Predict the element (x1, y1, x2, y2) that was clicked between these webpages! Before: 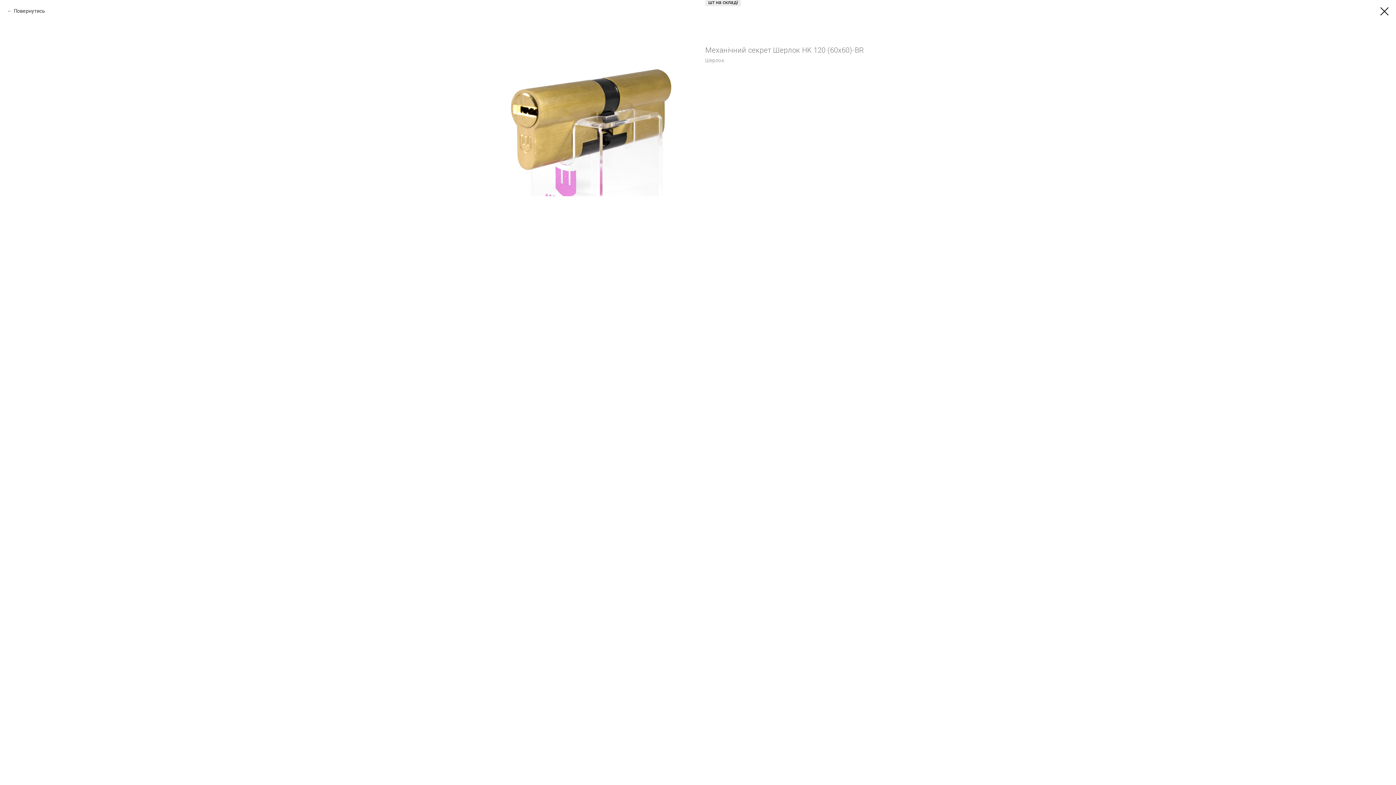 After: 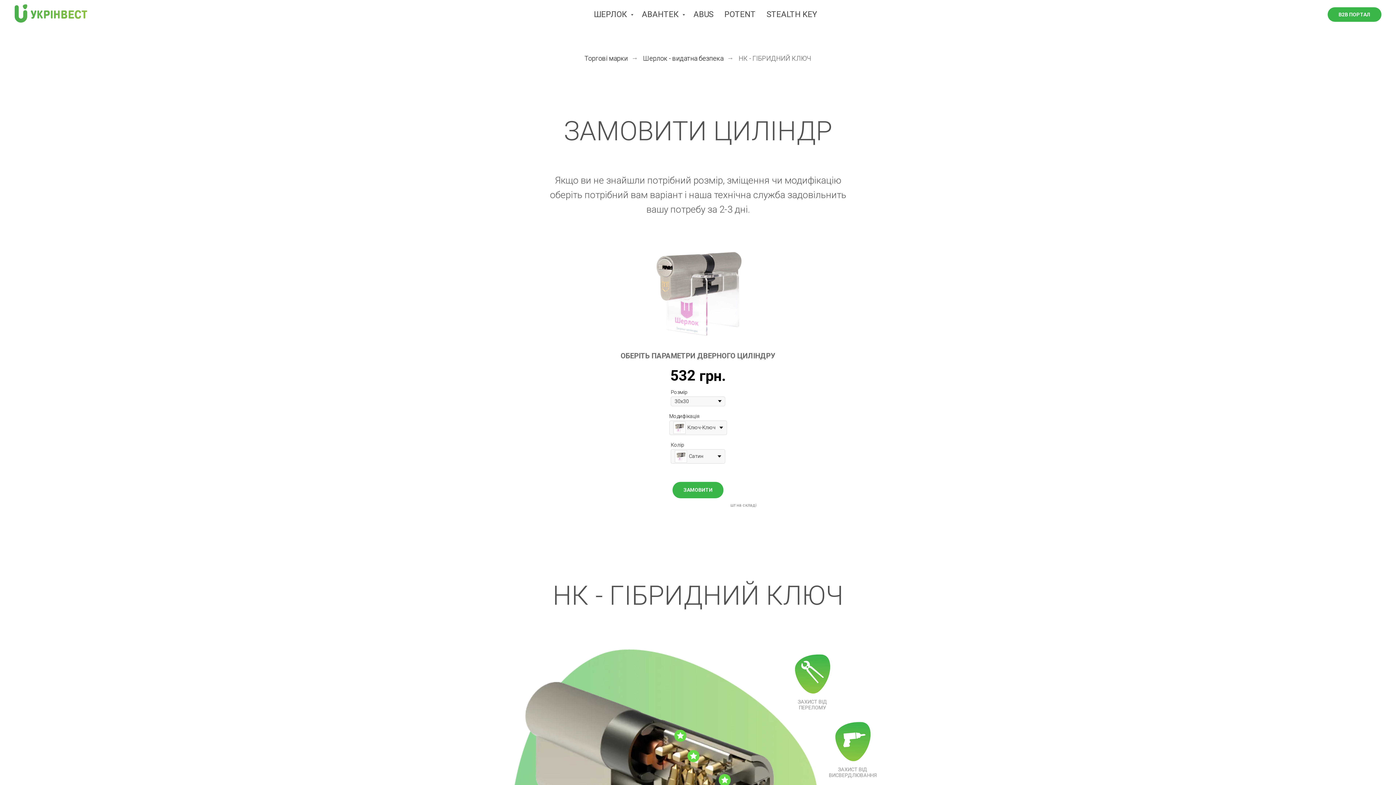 Action: bbox: (1380, 7, 1389, 15)